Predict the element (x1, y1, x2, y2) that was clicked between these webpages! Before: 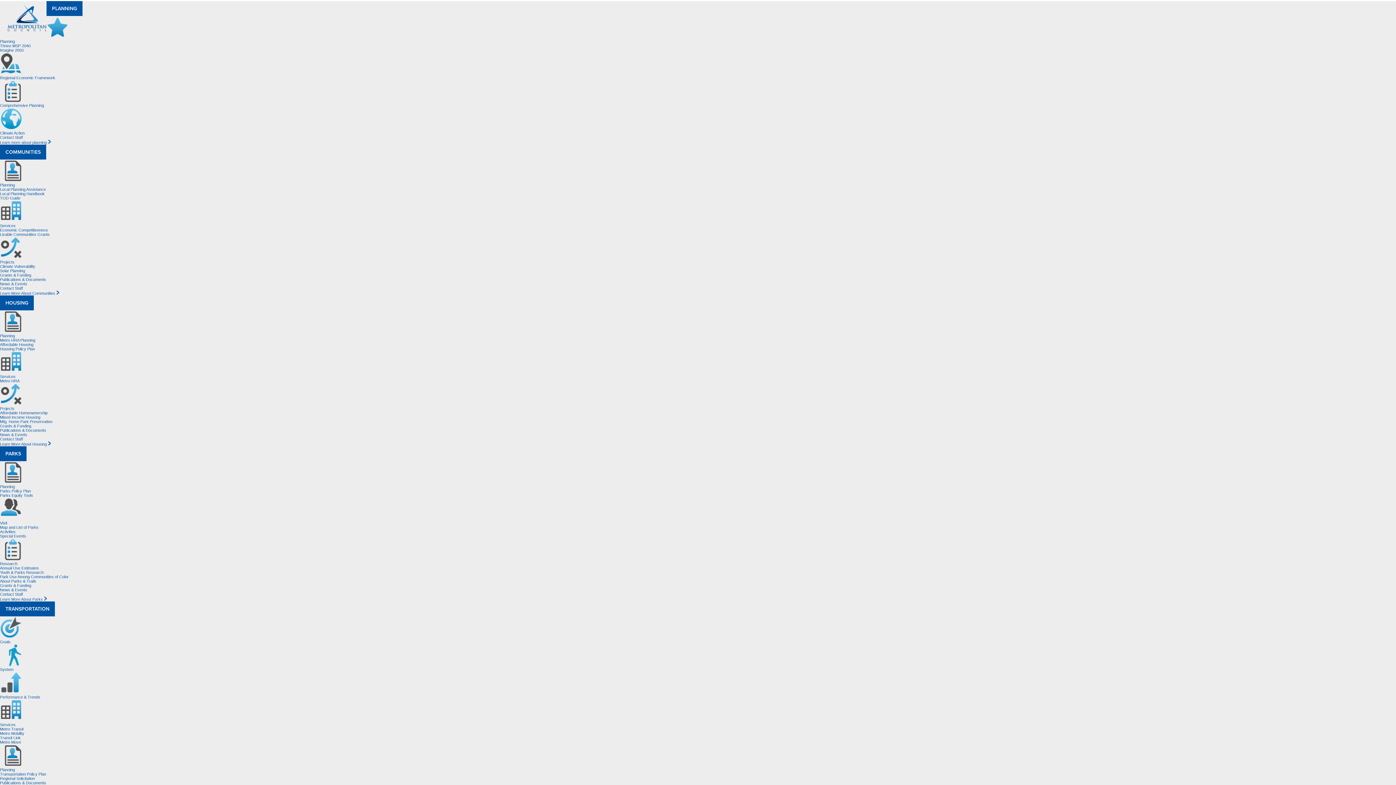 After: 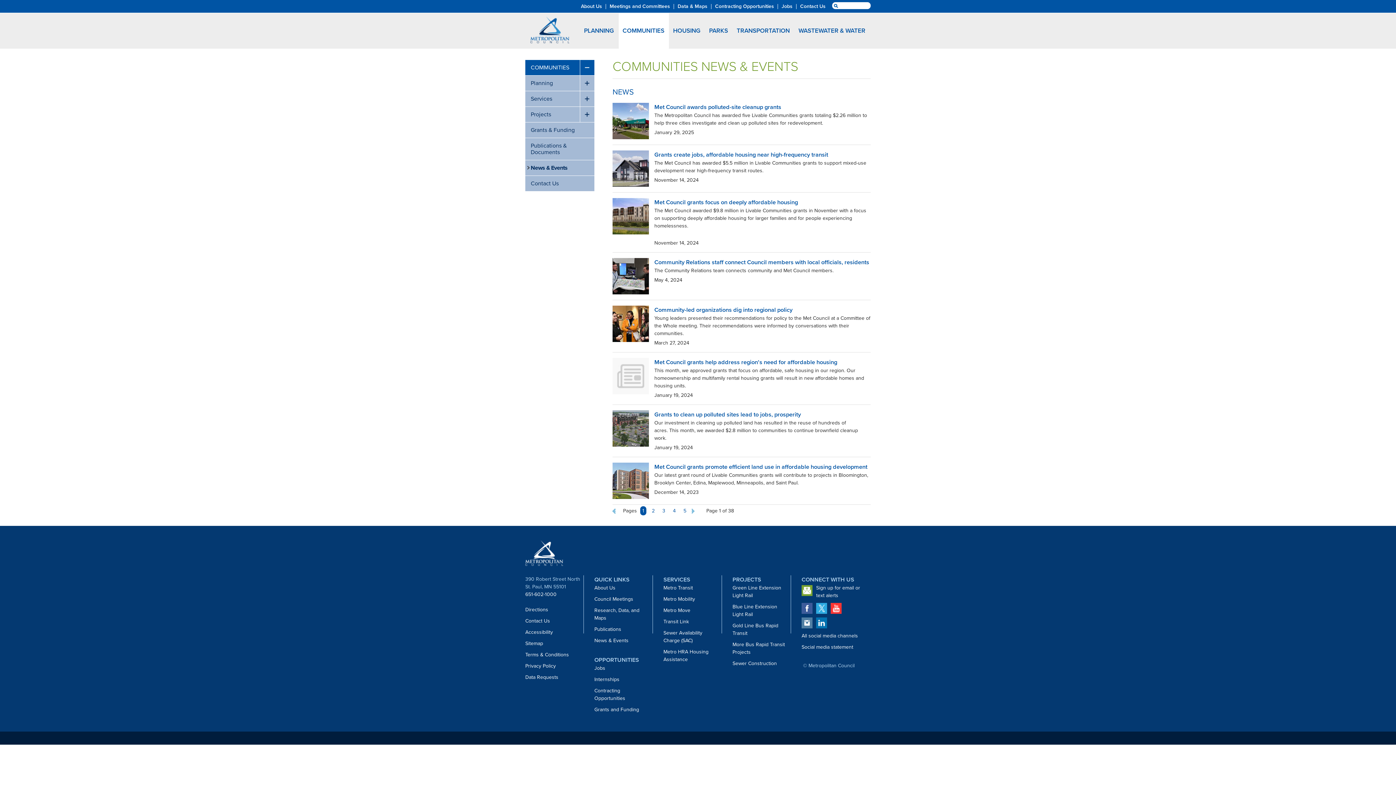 Action: label: News & Events bbox: (0, 281, 27, 286)